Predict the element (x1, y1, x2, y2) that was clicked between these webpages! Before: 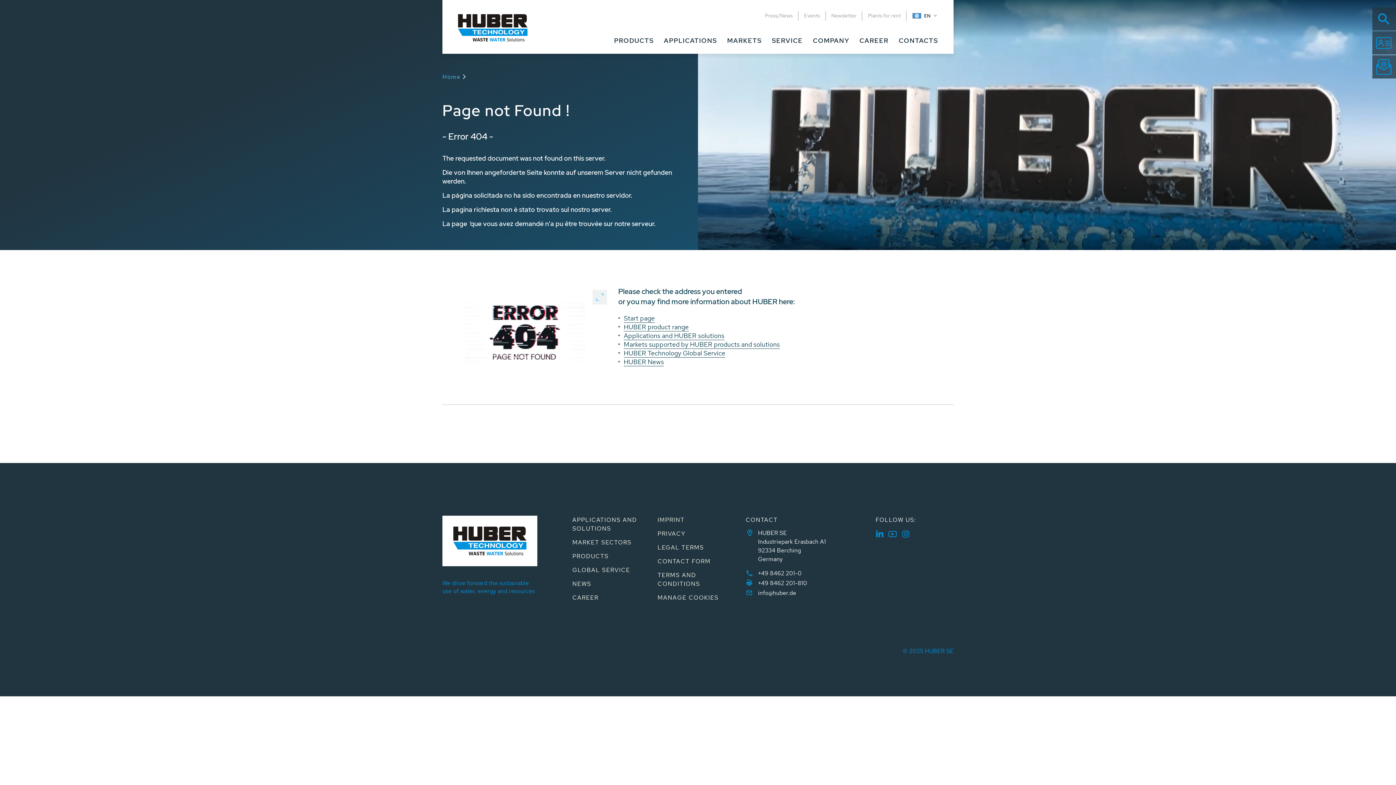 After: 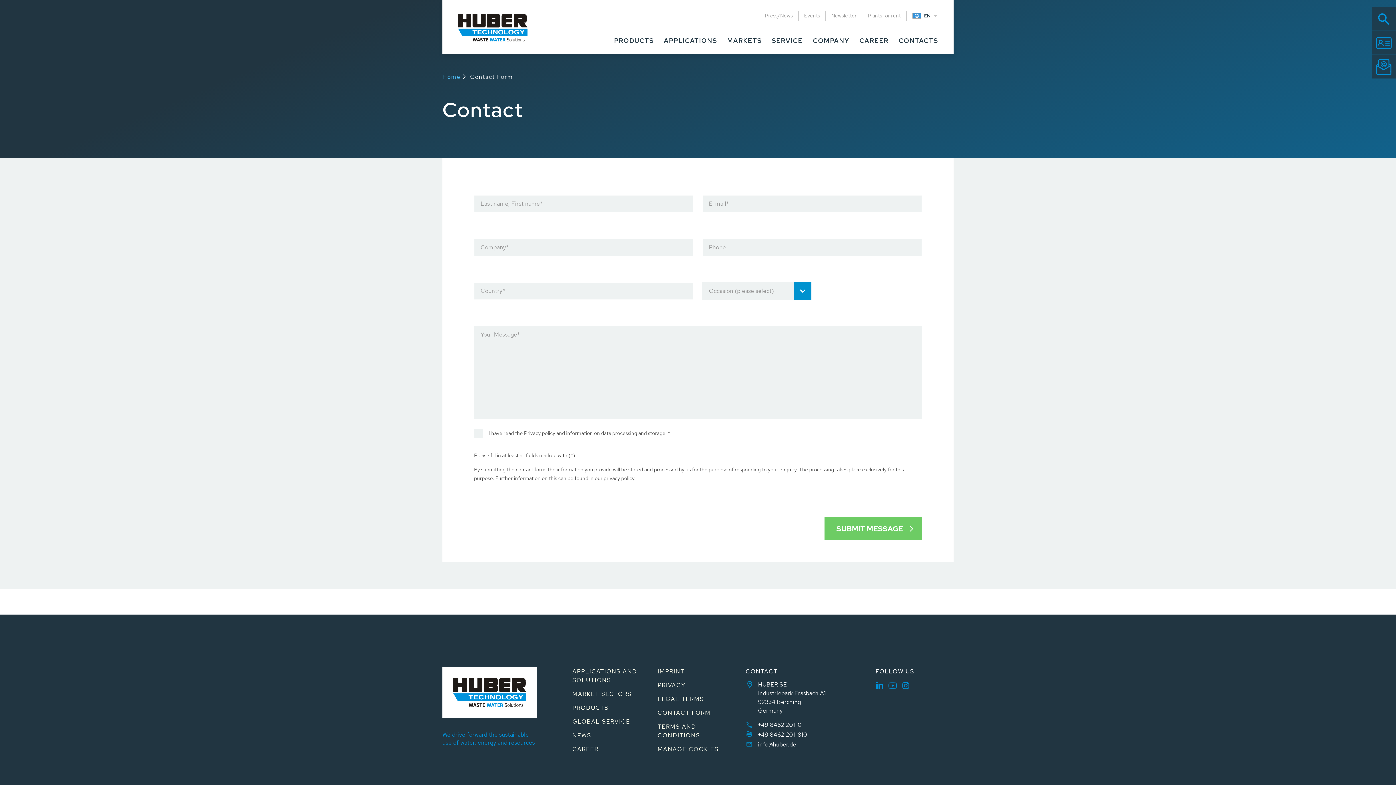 Action: label: CONTACT FORM bbox: (657, 557, 710, 566)